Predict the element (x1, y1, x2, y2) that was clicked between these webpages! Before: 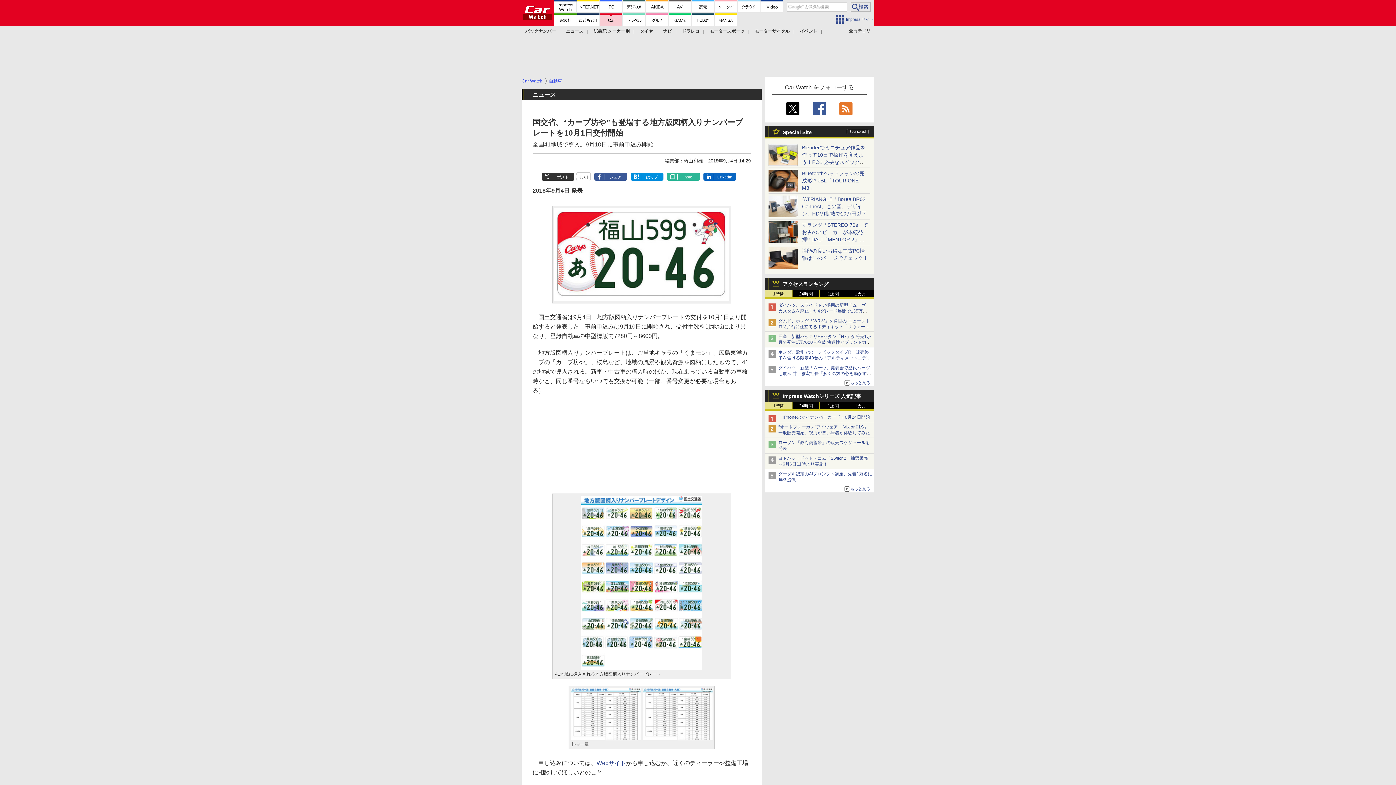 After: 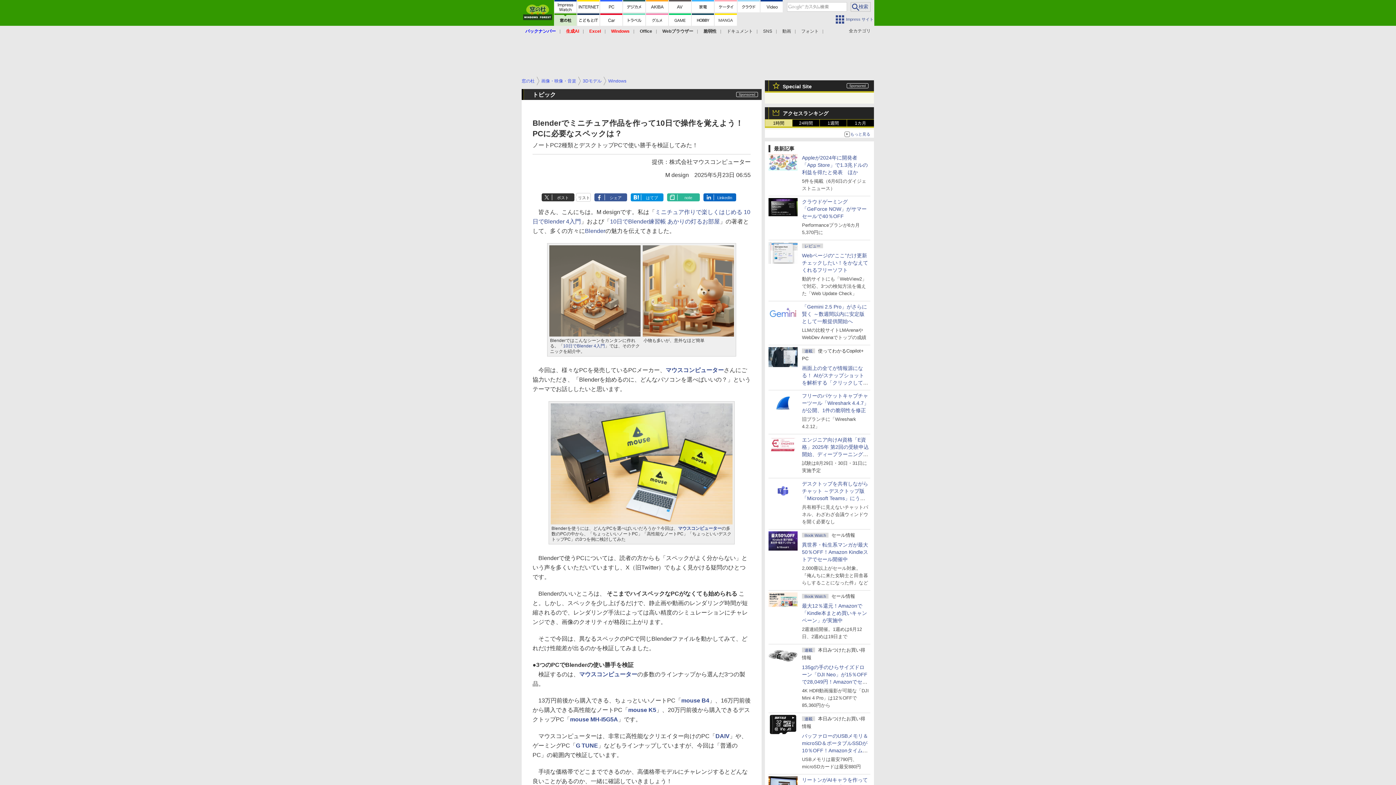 Action: bbox: (768, 158, 797, 164)